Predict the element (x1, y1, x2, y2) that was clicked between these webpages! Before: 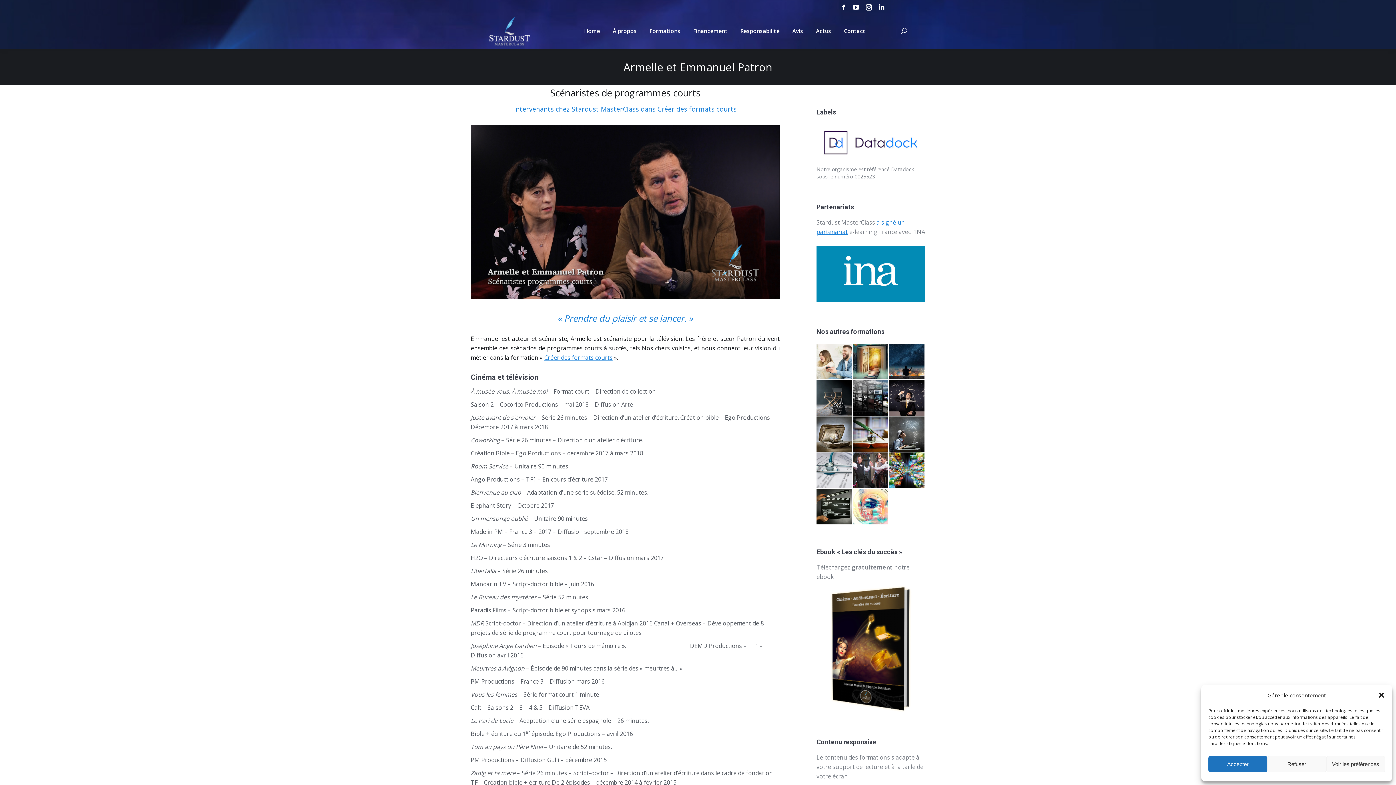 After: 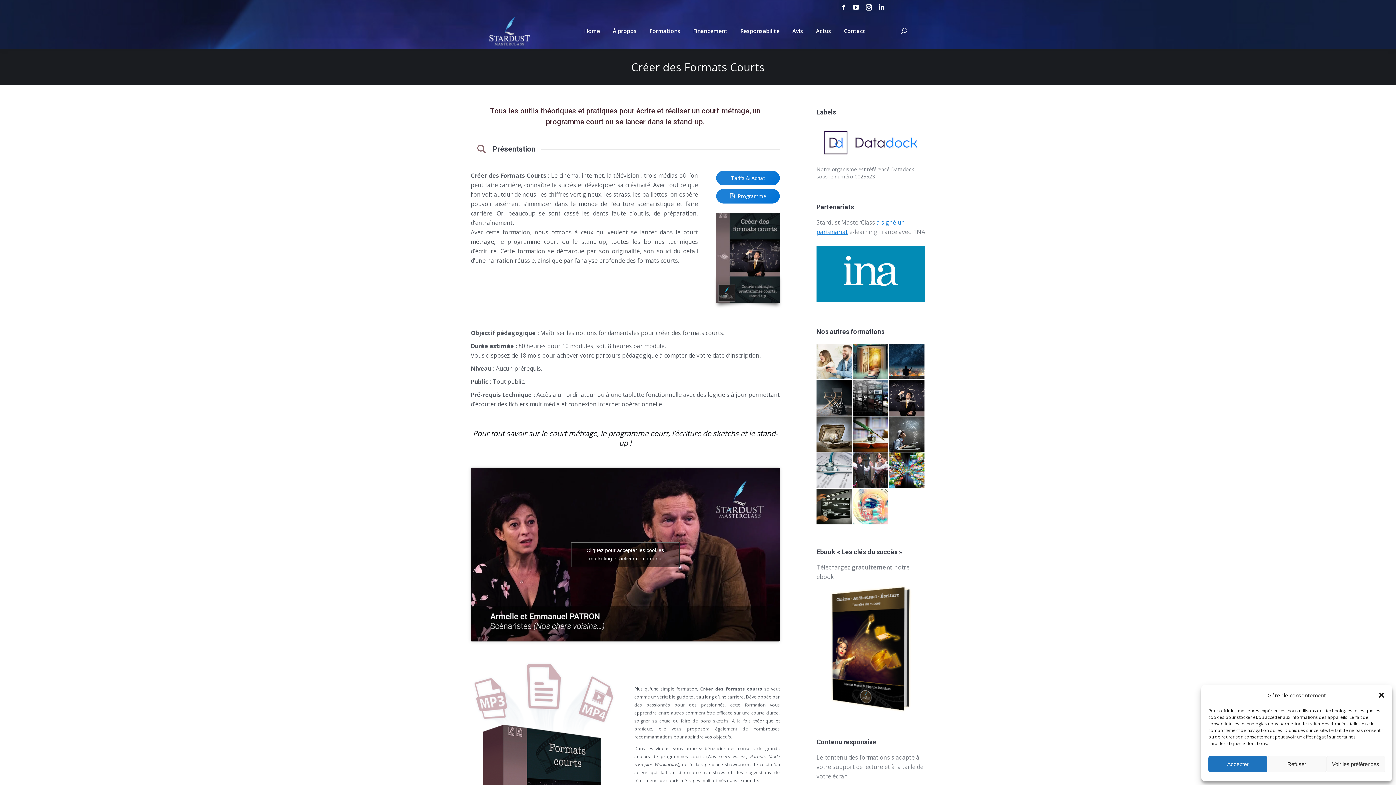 Action: bbox: (544, 353, 612, 361) label: Créer des formats courts